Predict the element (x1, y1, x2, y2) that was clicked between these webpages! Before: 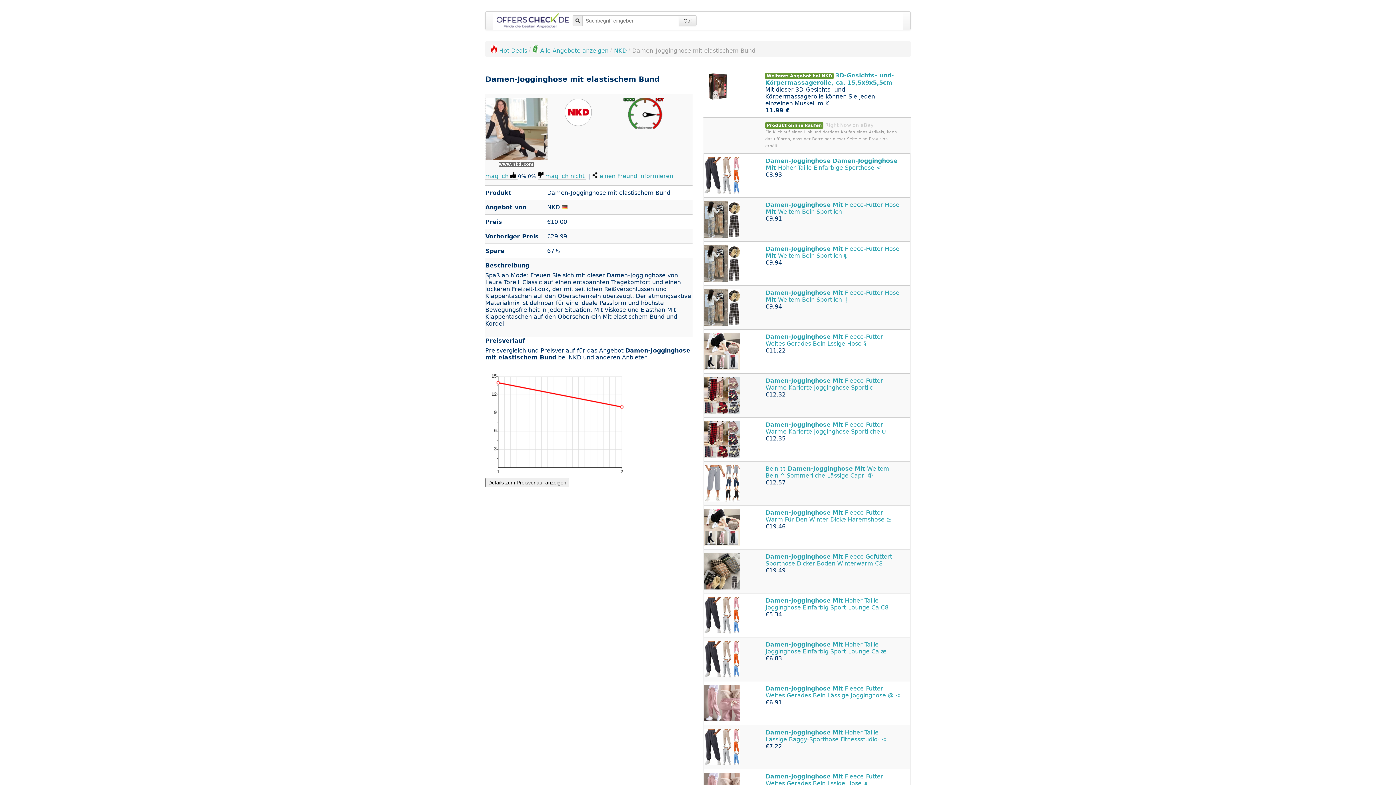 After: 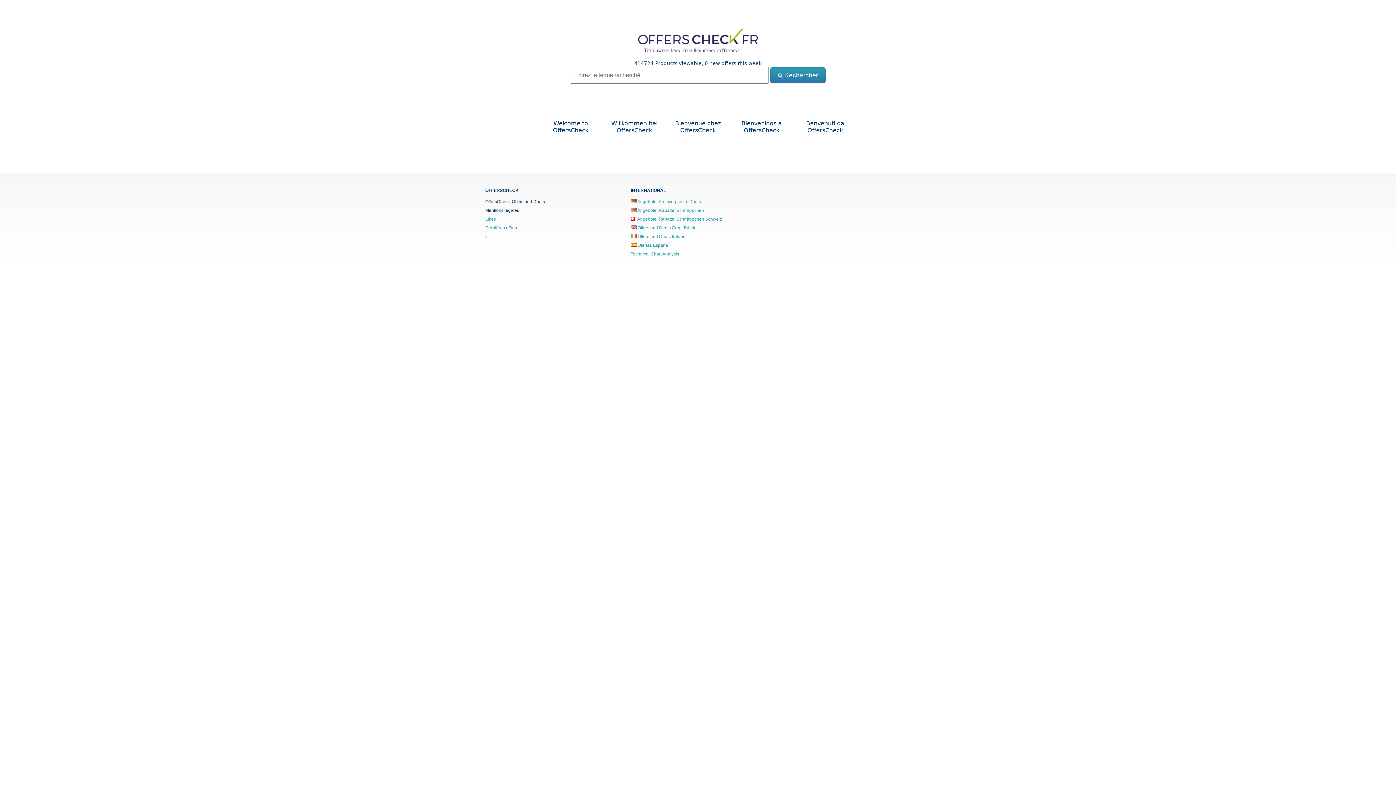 Action: bbox: (630, 742, 664, 747) label:  Offres France